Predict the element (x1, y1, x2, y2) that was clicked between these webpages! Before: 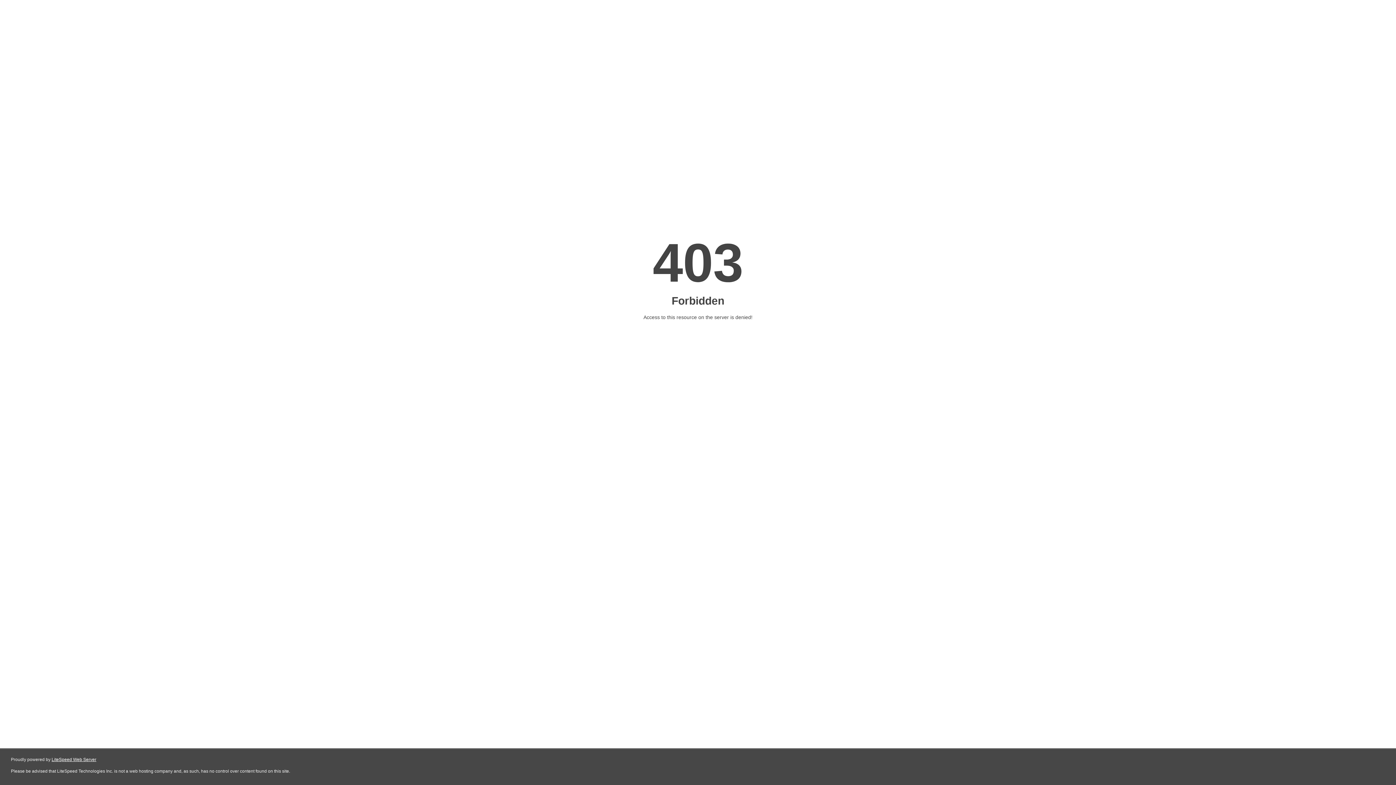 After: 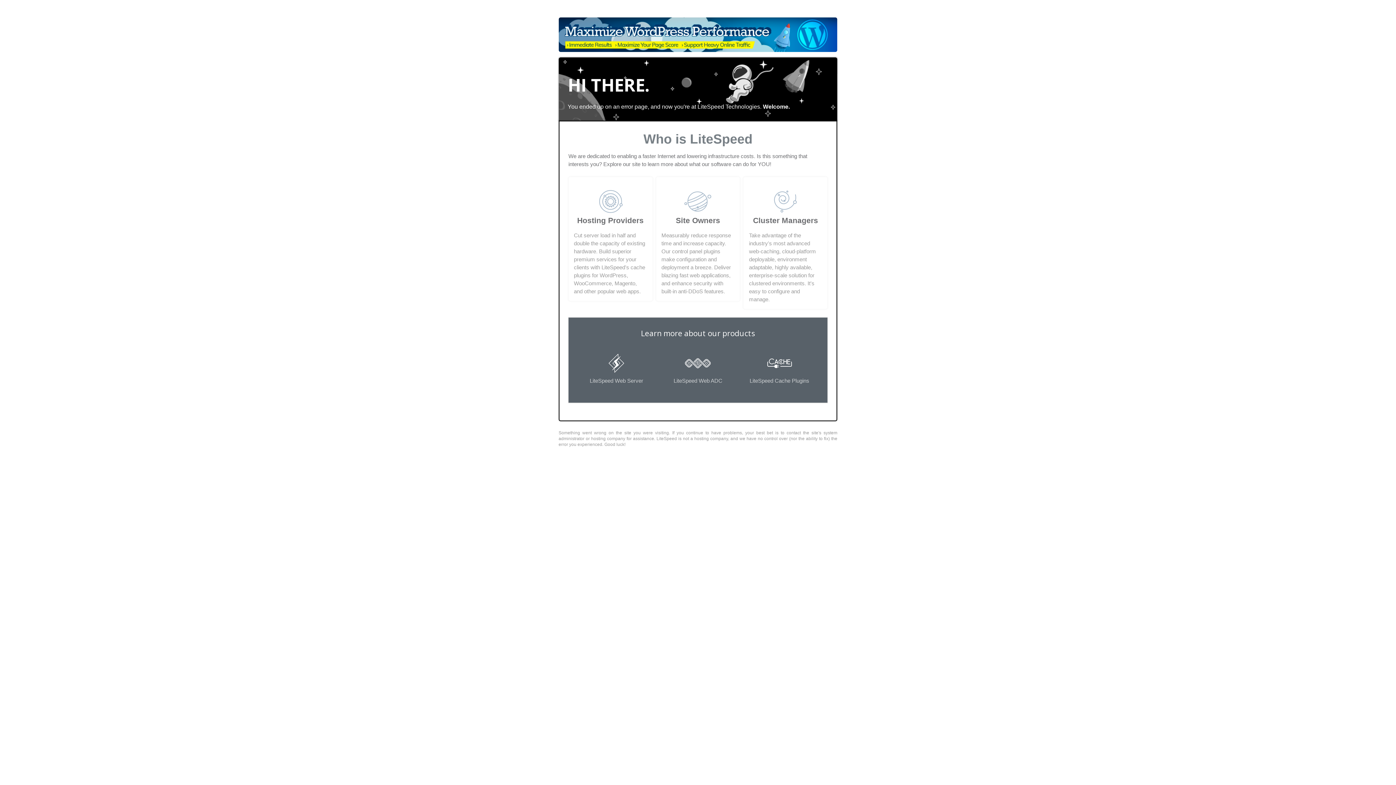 Action: label: LiteSpeed Web Server bbox: (51, 757, 96, 762)